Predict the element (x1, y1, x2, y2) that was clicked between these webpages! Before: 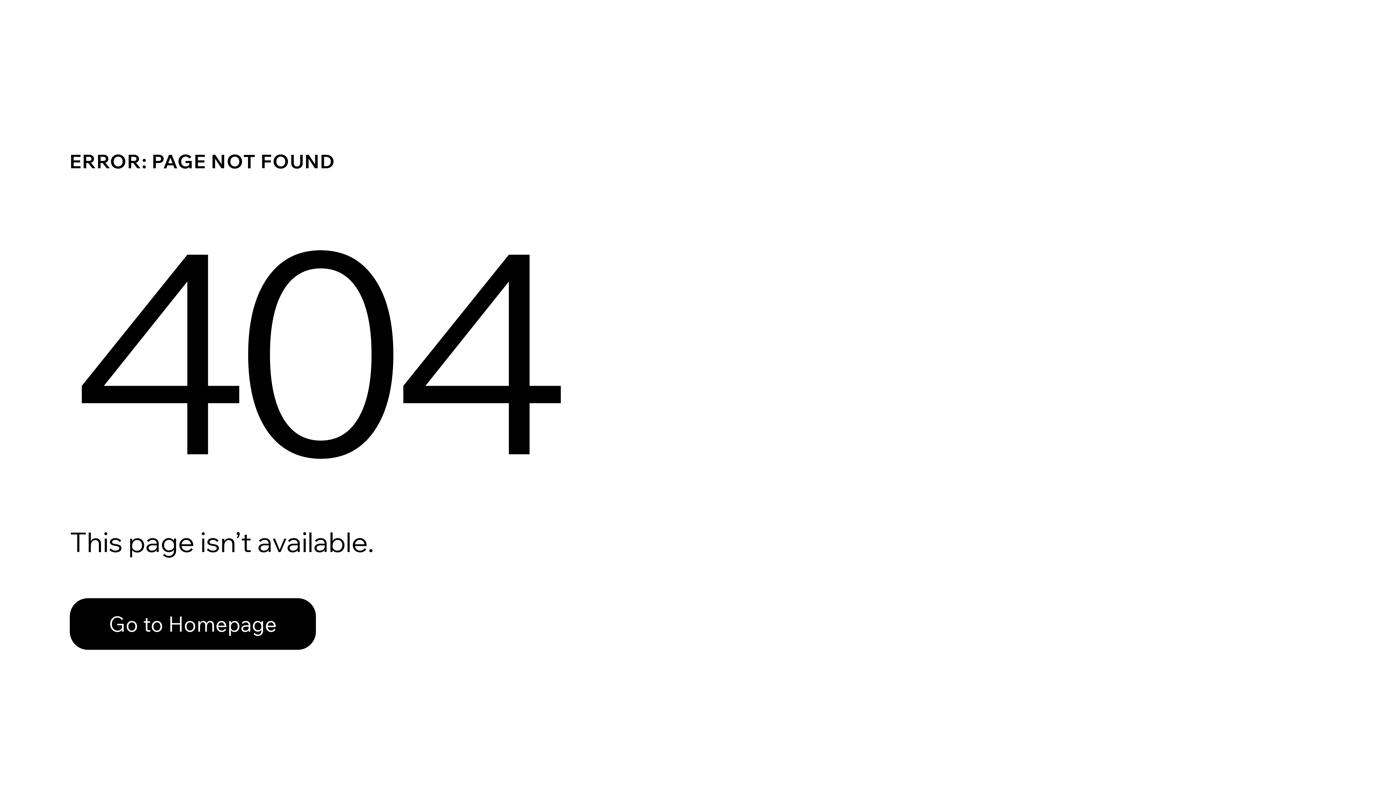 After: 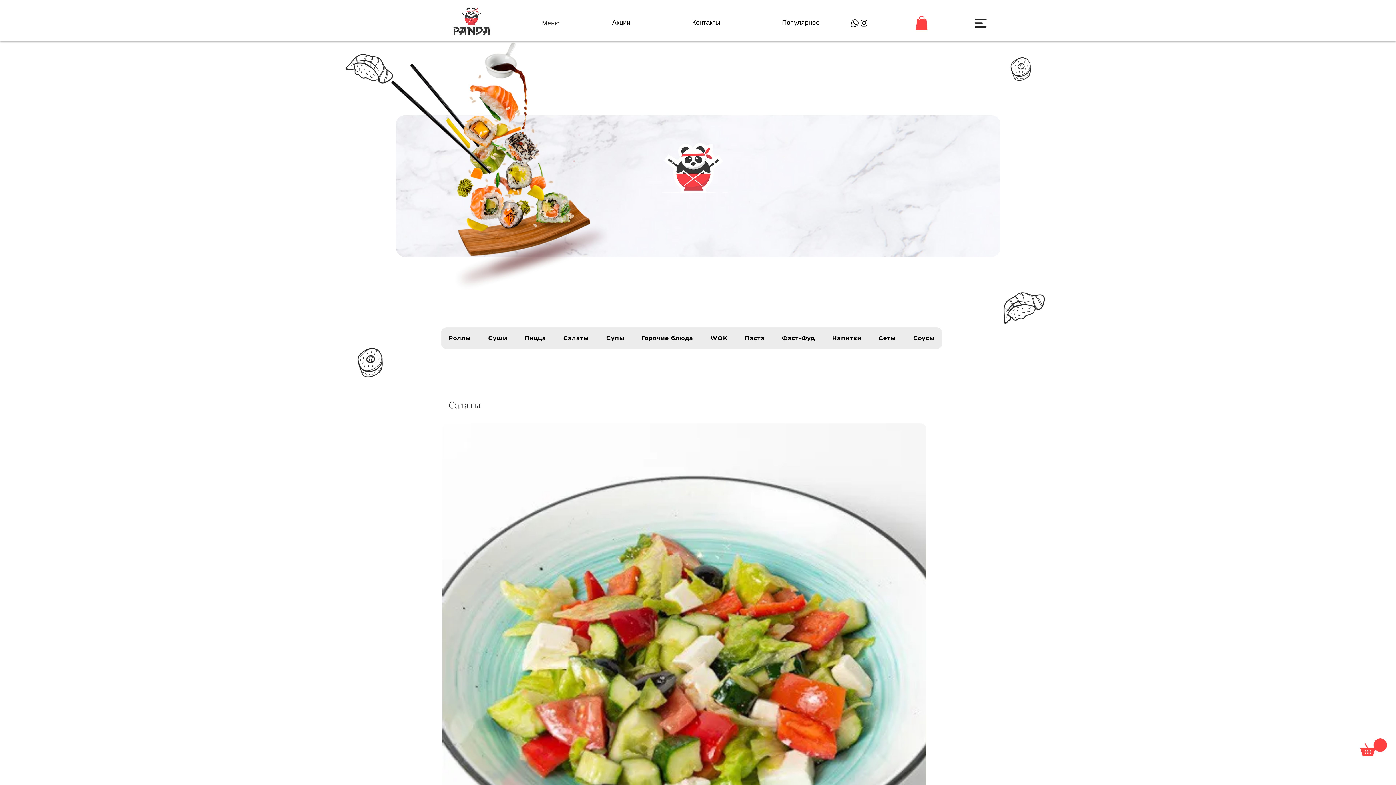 Action: label: Go to Homepage bbox: (69, 598, 316, 650)